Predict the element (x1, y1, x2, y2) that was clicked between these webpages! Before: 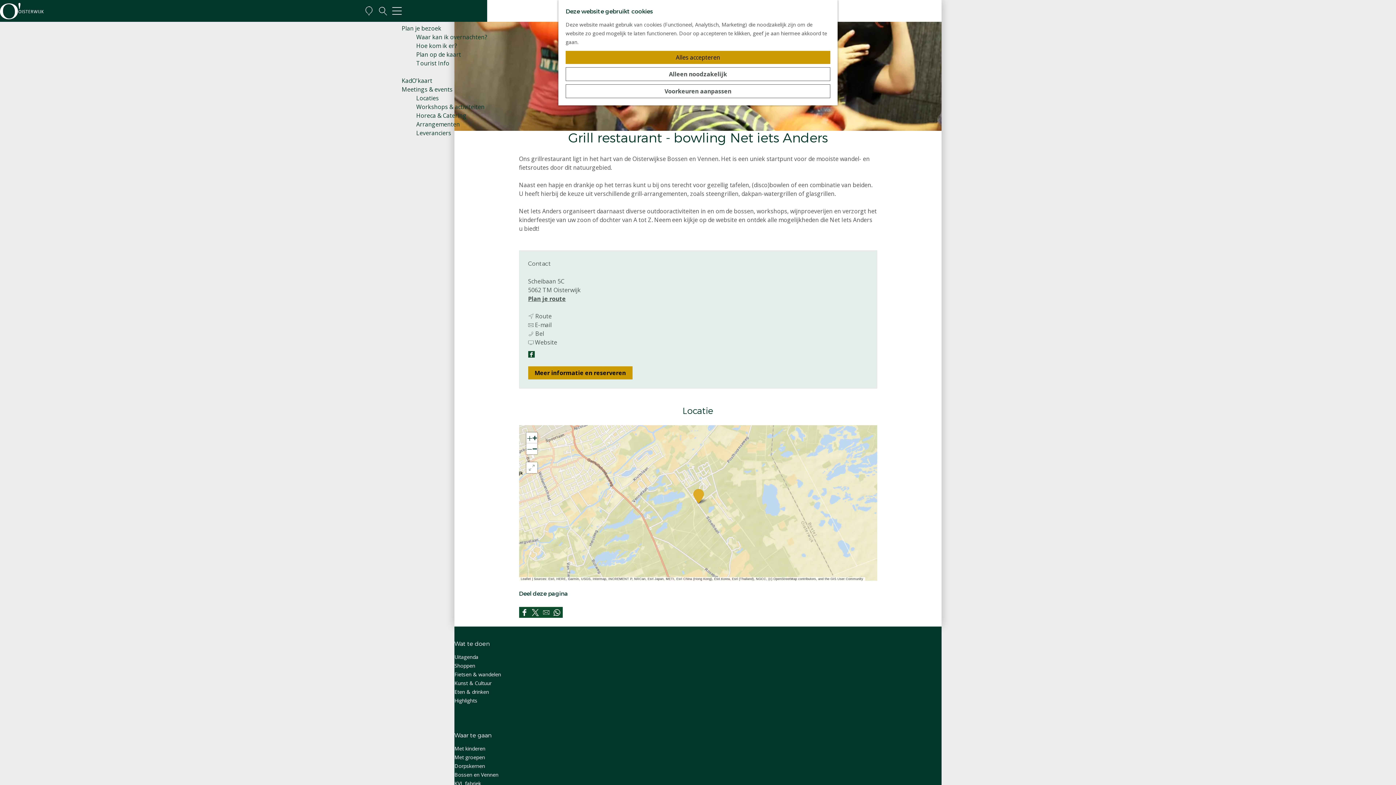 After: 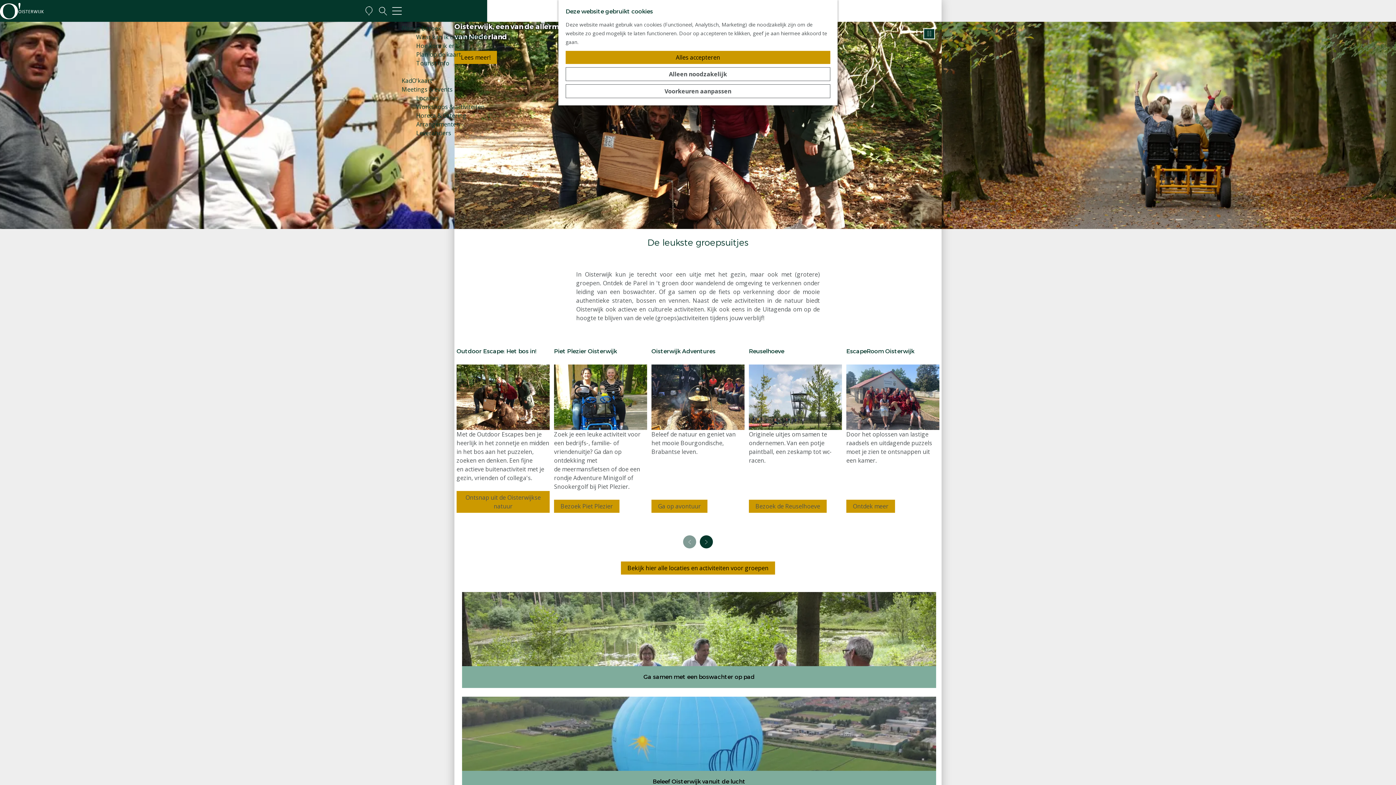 Action: label: Met groepen bbox: (416, -2, 452, 6)